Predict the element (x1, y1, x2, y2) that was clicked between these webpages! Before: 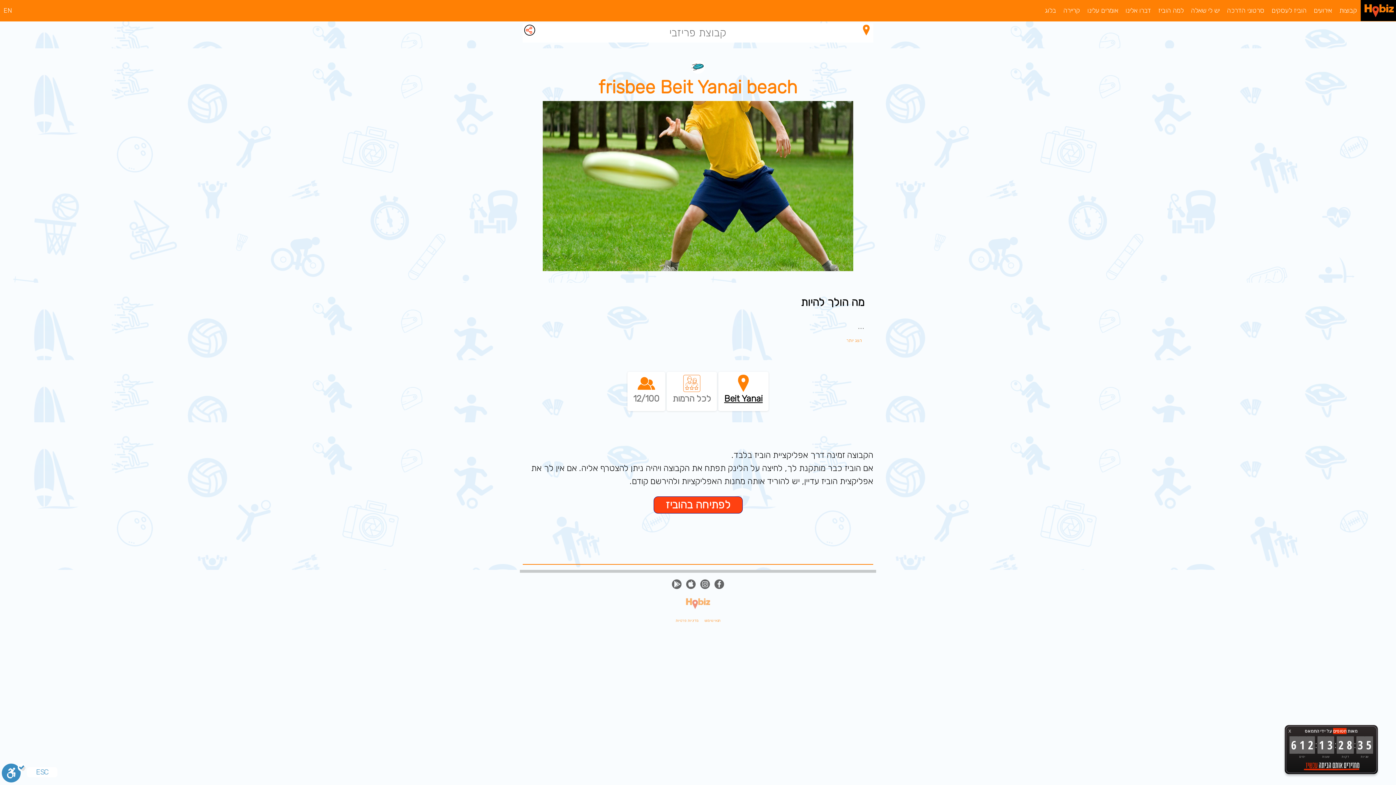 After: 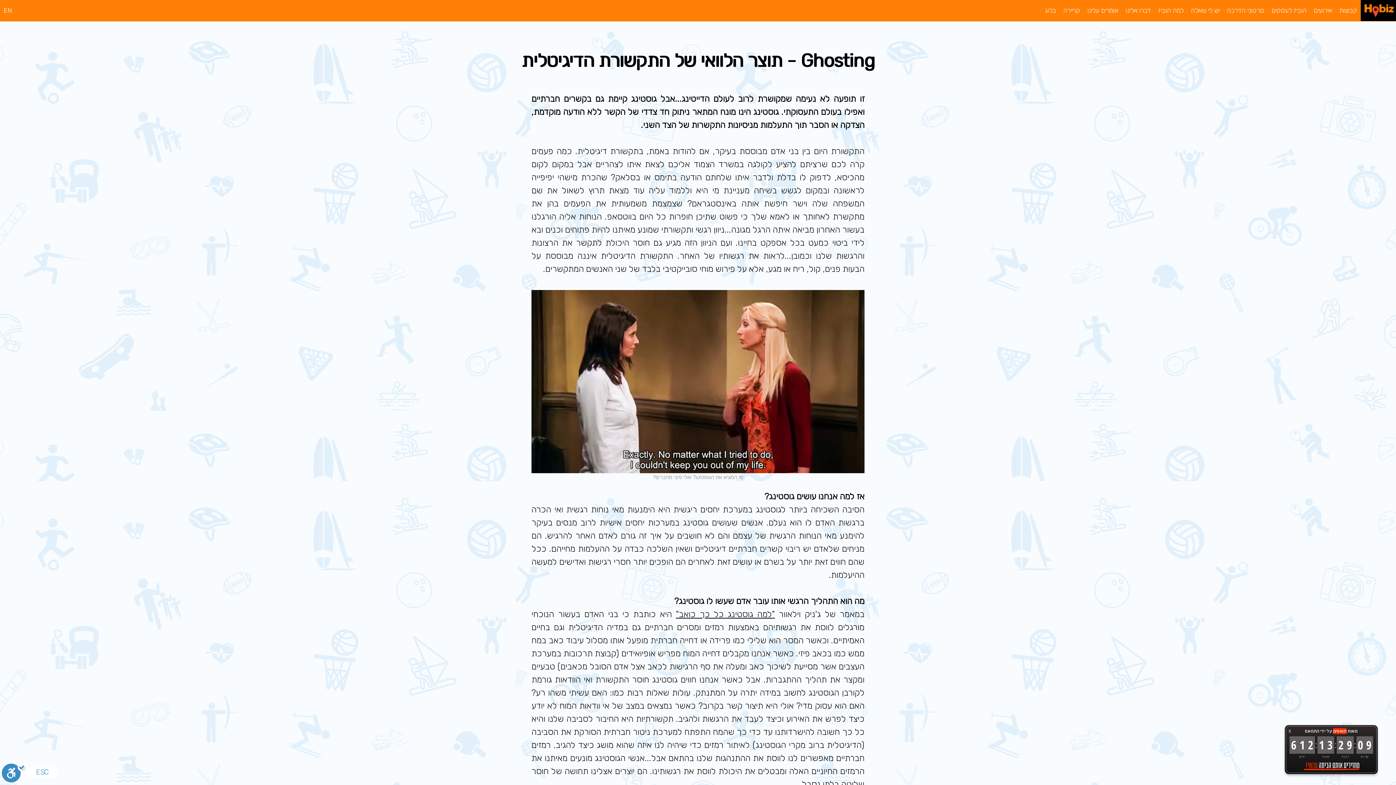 Action: bbox: (1041, 0, 1060, 21) label: בלוג